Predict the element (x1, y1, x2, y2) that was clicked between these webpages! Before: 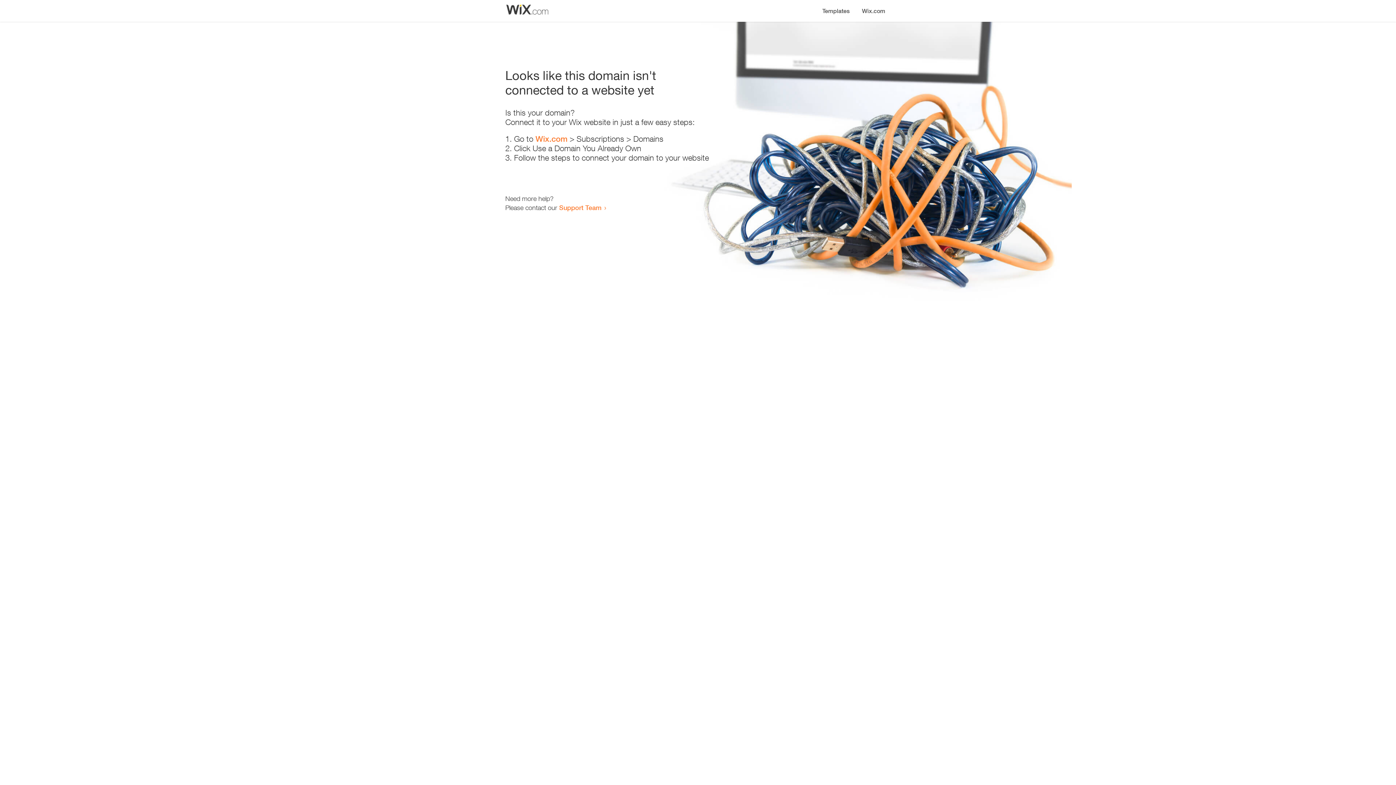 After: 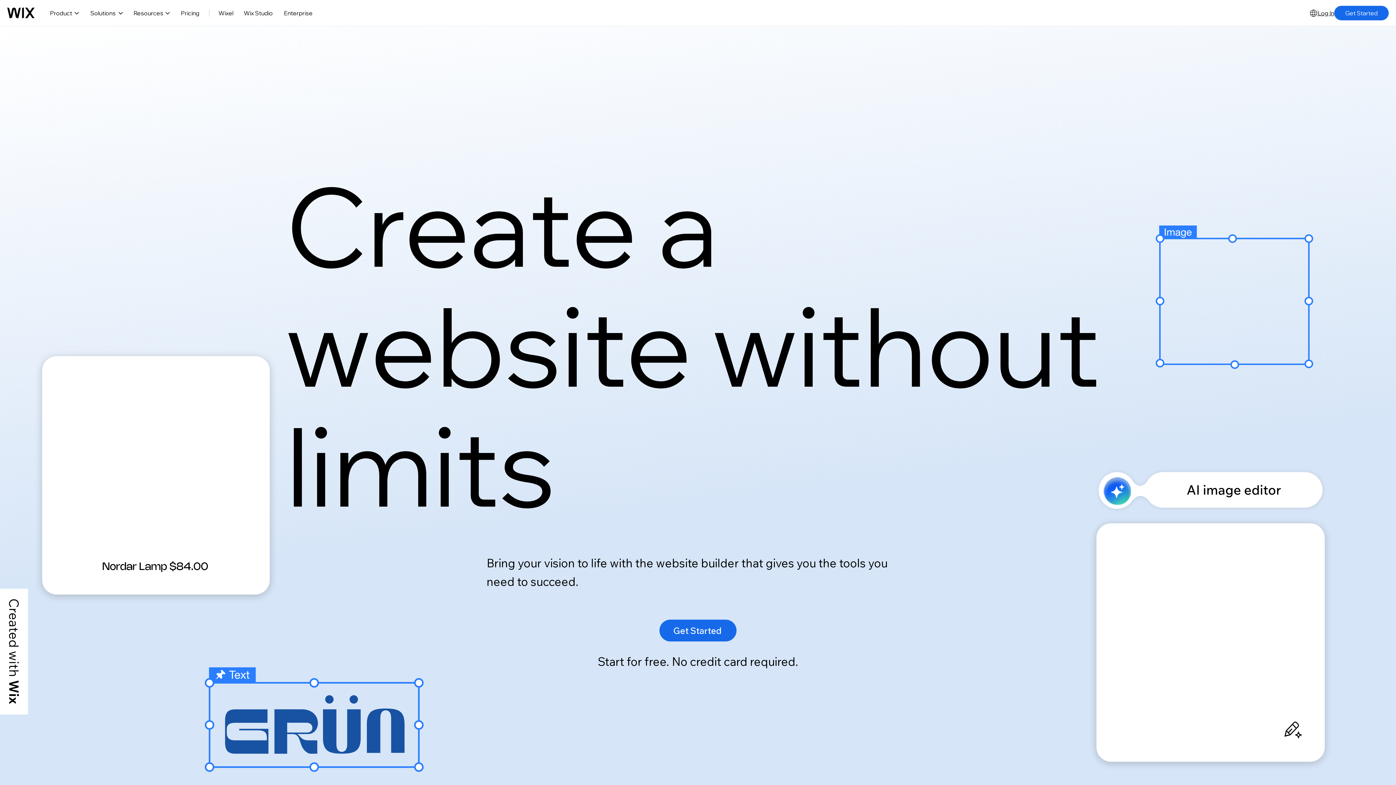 Action: bbox: (535, 134, 567, 143) label: Wix.com